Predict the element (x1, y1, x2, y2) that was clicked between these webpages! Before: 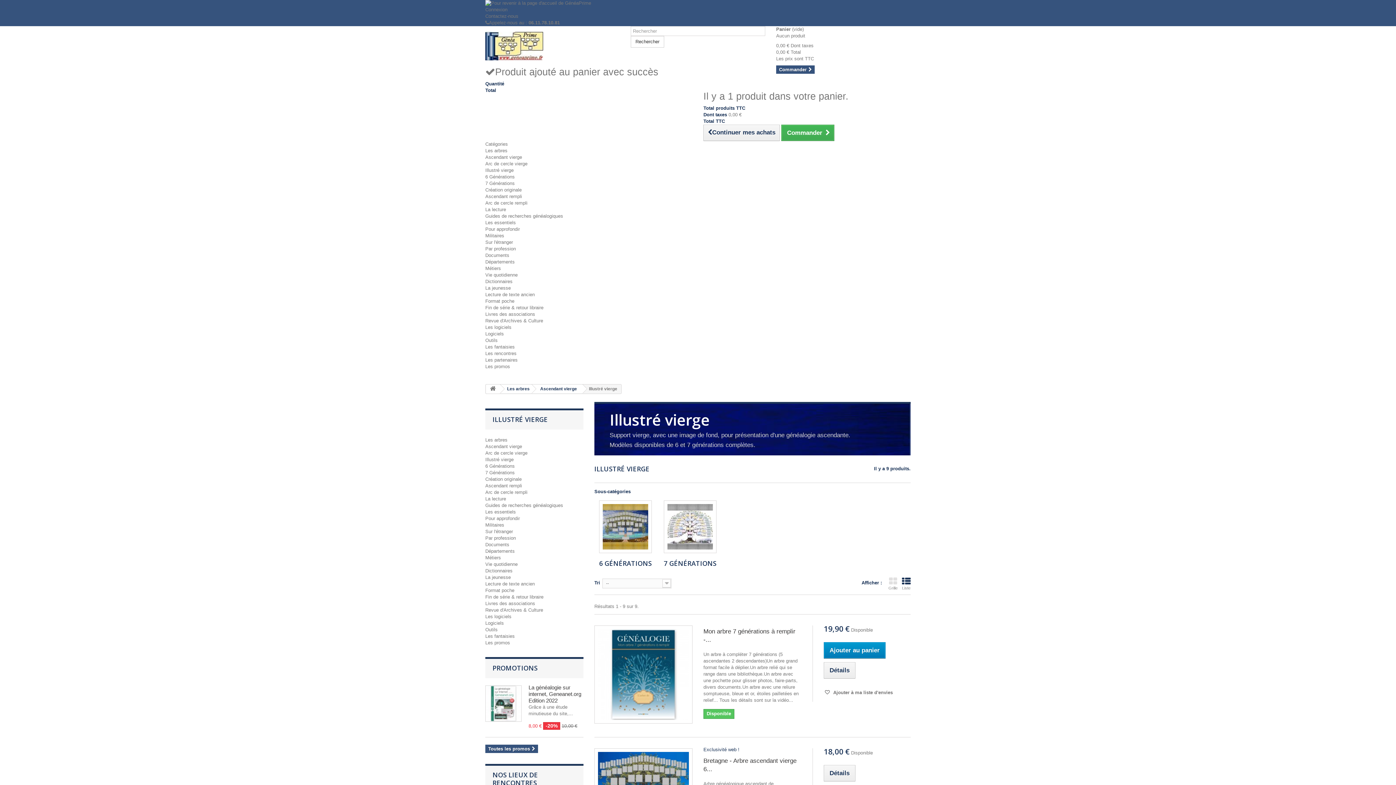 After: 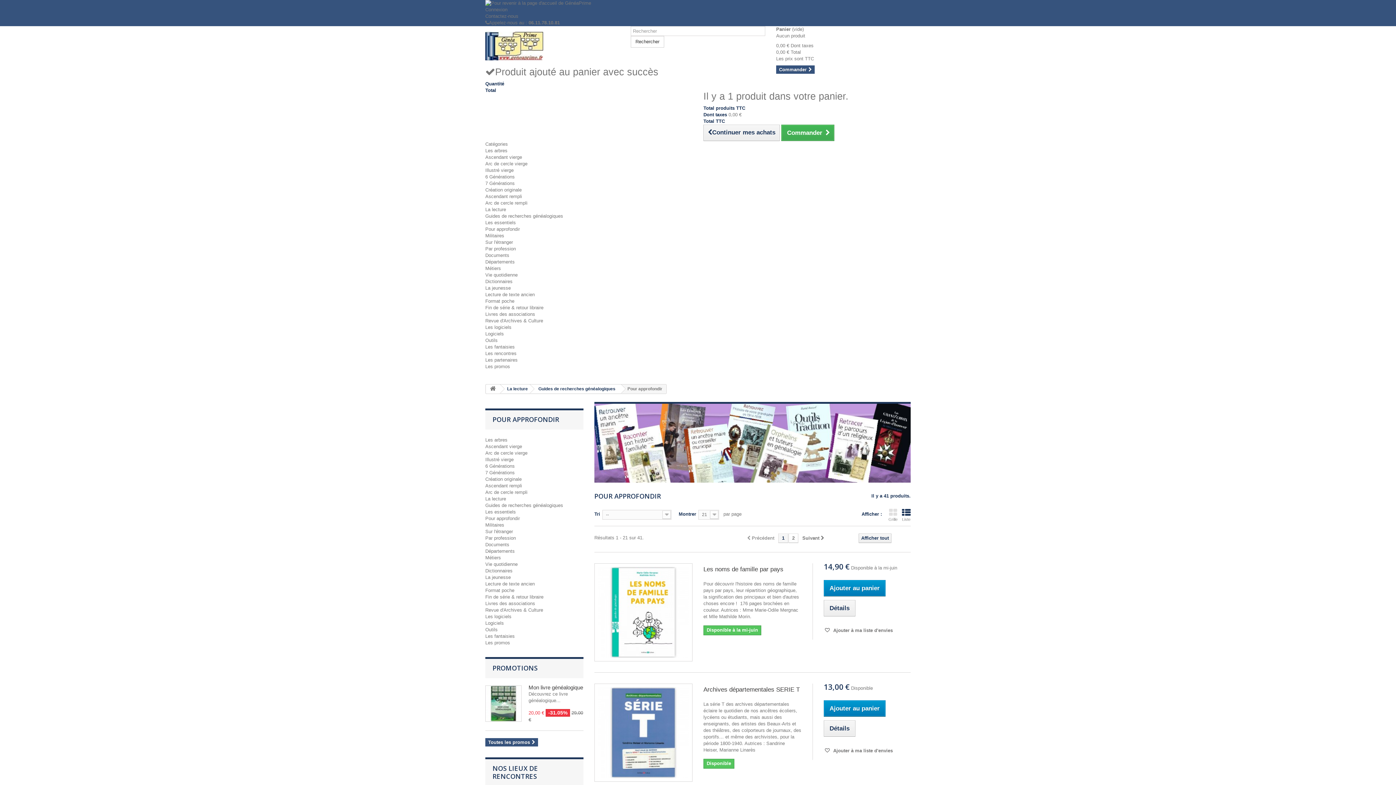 Action: bbox: (485, 226, 520, 232) label: Pour approfondir